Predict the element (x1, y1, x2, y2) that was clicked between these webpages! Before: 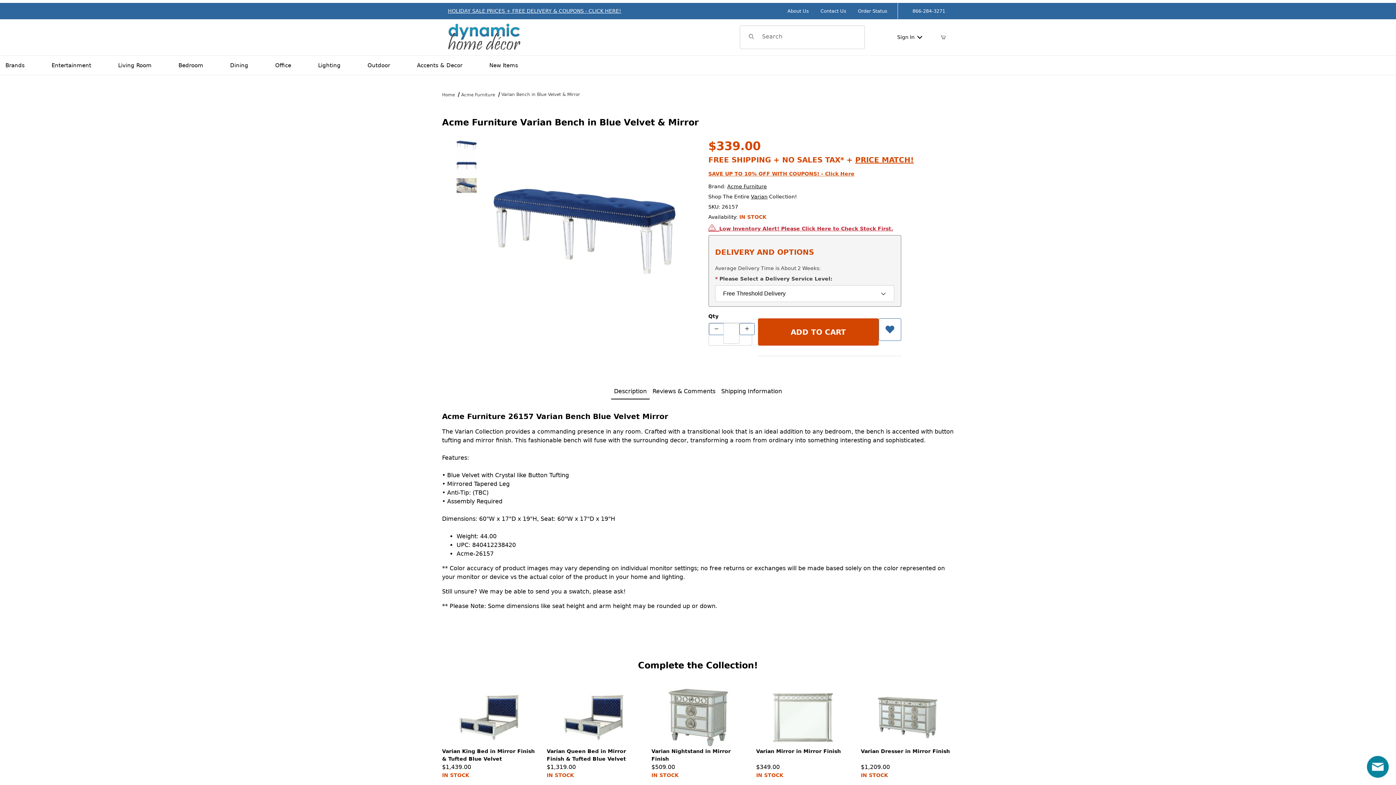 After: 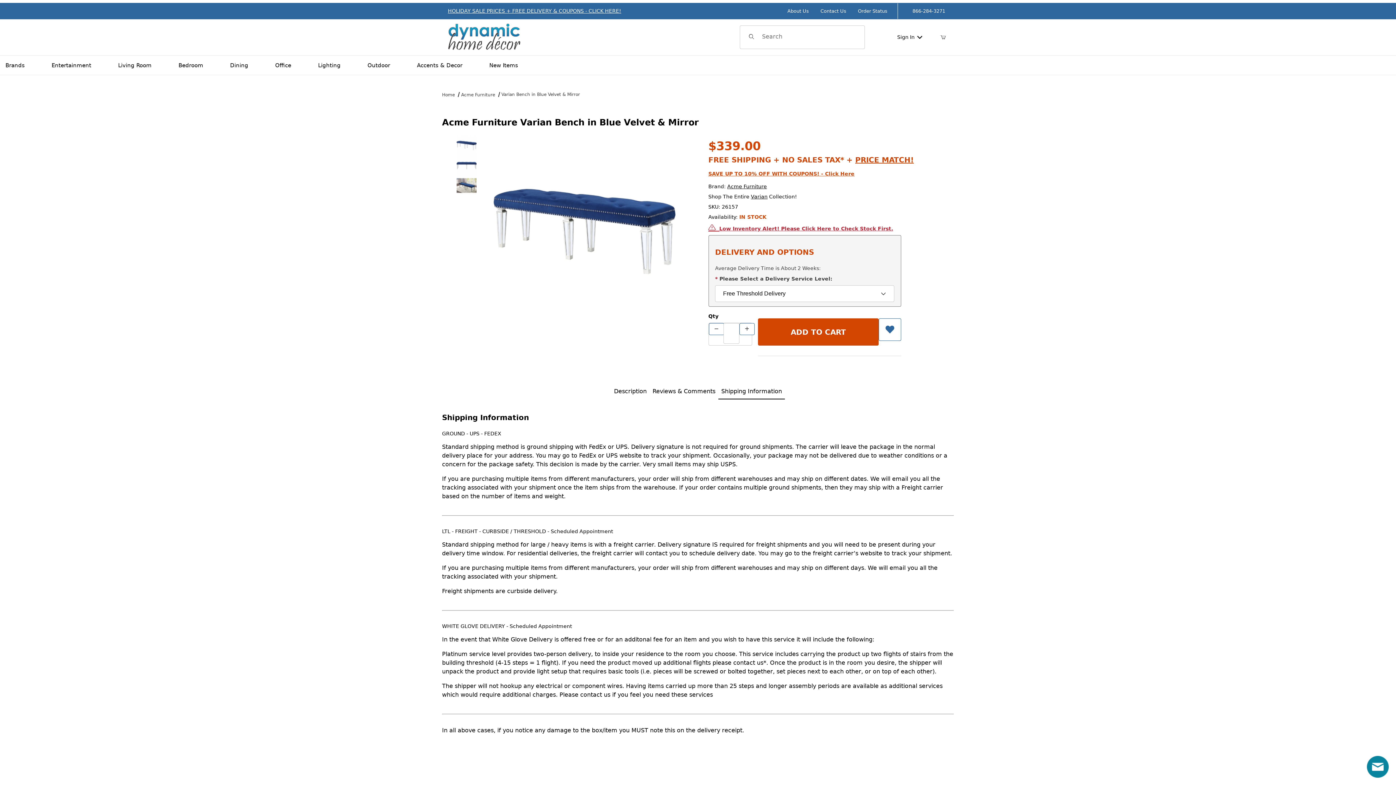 Action: bbox: (718, 384, 785, 399) label: Shipping Information